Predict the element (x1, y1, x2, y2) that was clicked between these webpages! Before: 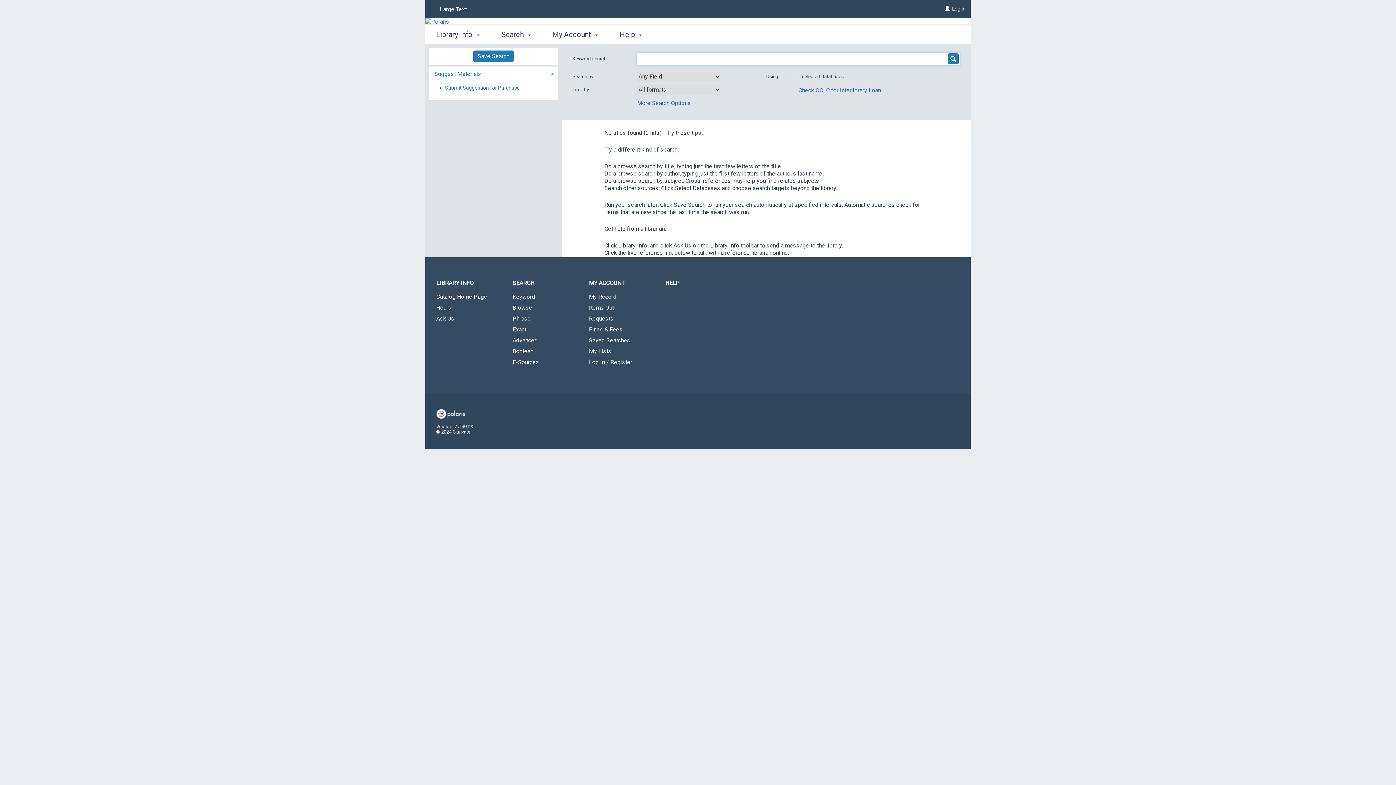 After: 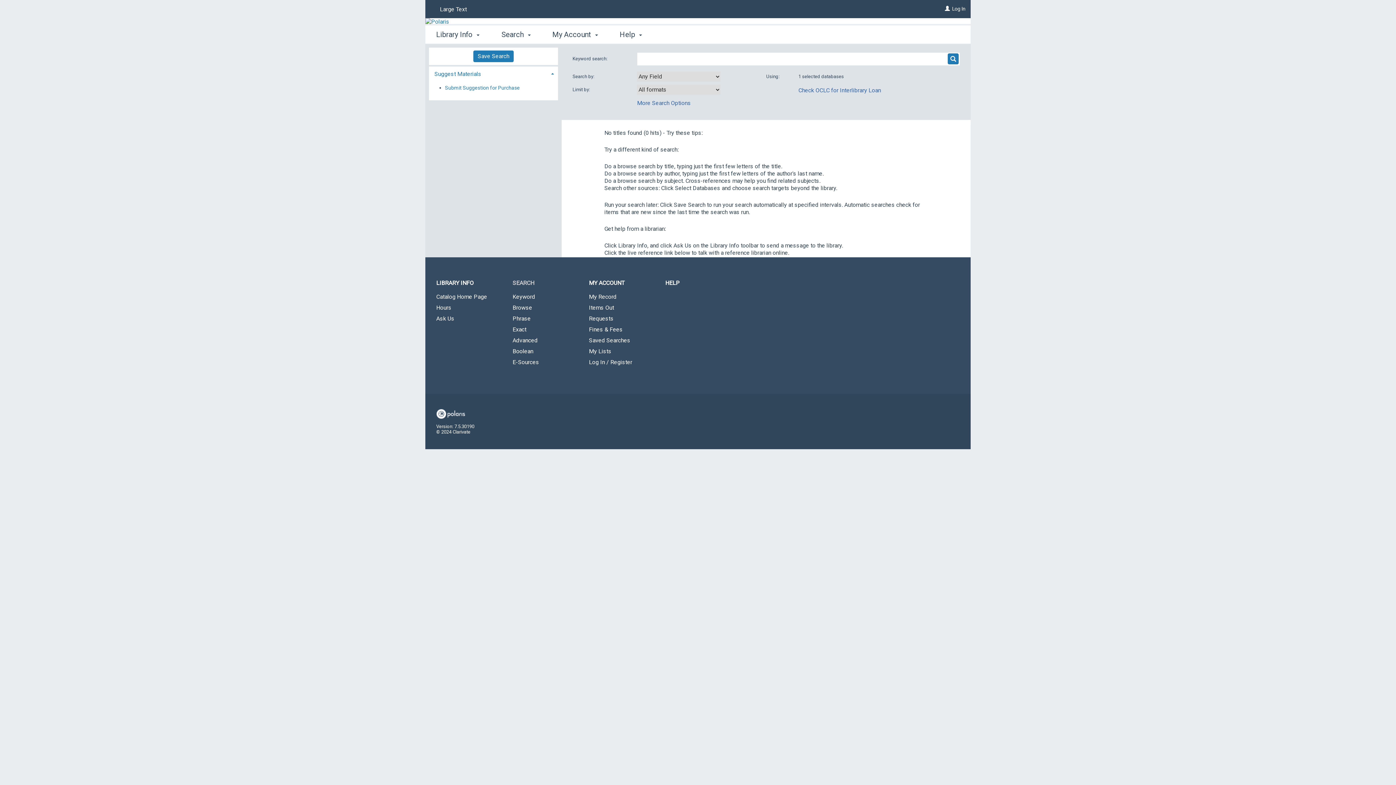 Action: bbox: (501, 274, 578, 292) label: SEARCH